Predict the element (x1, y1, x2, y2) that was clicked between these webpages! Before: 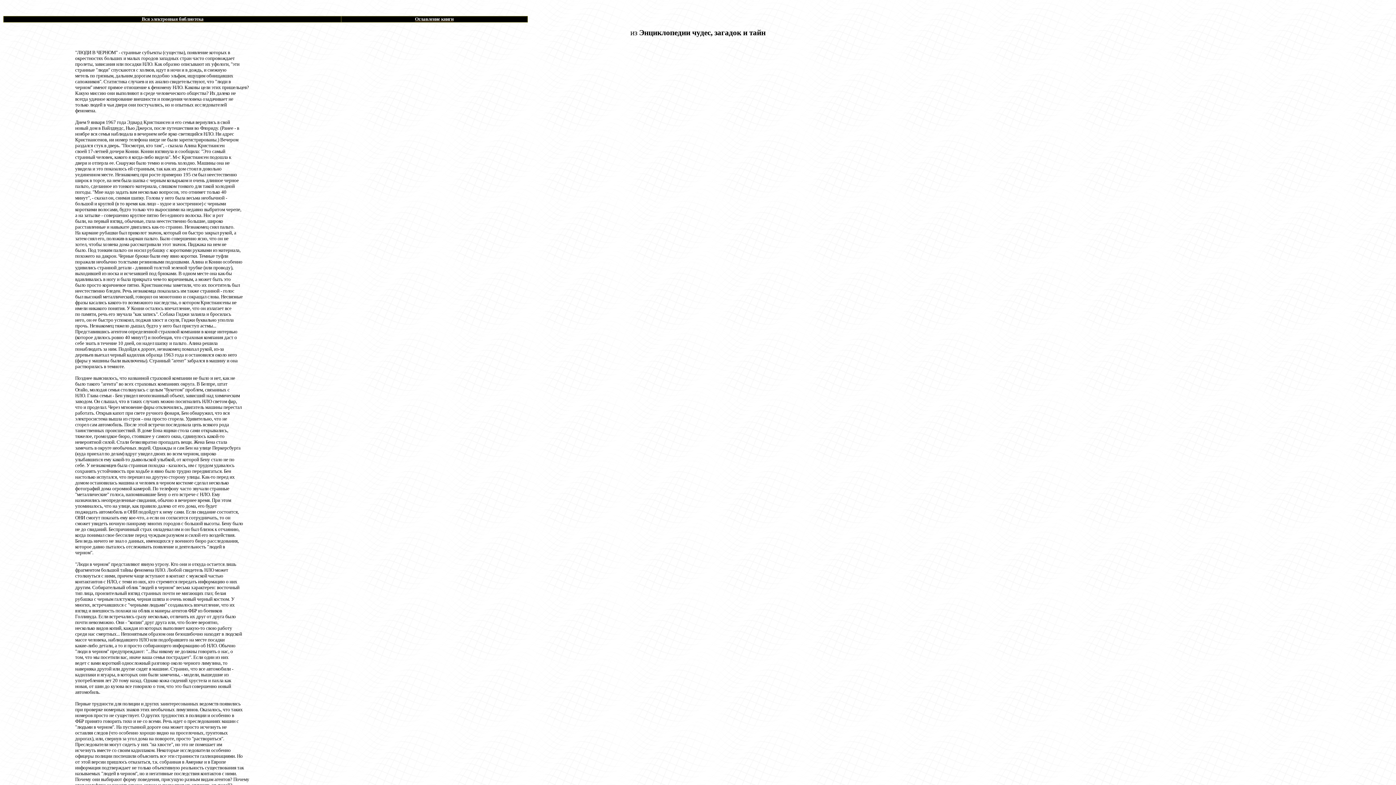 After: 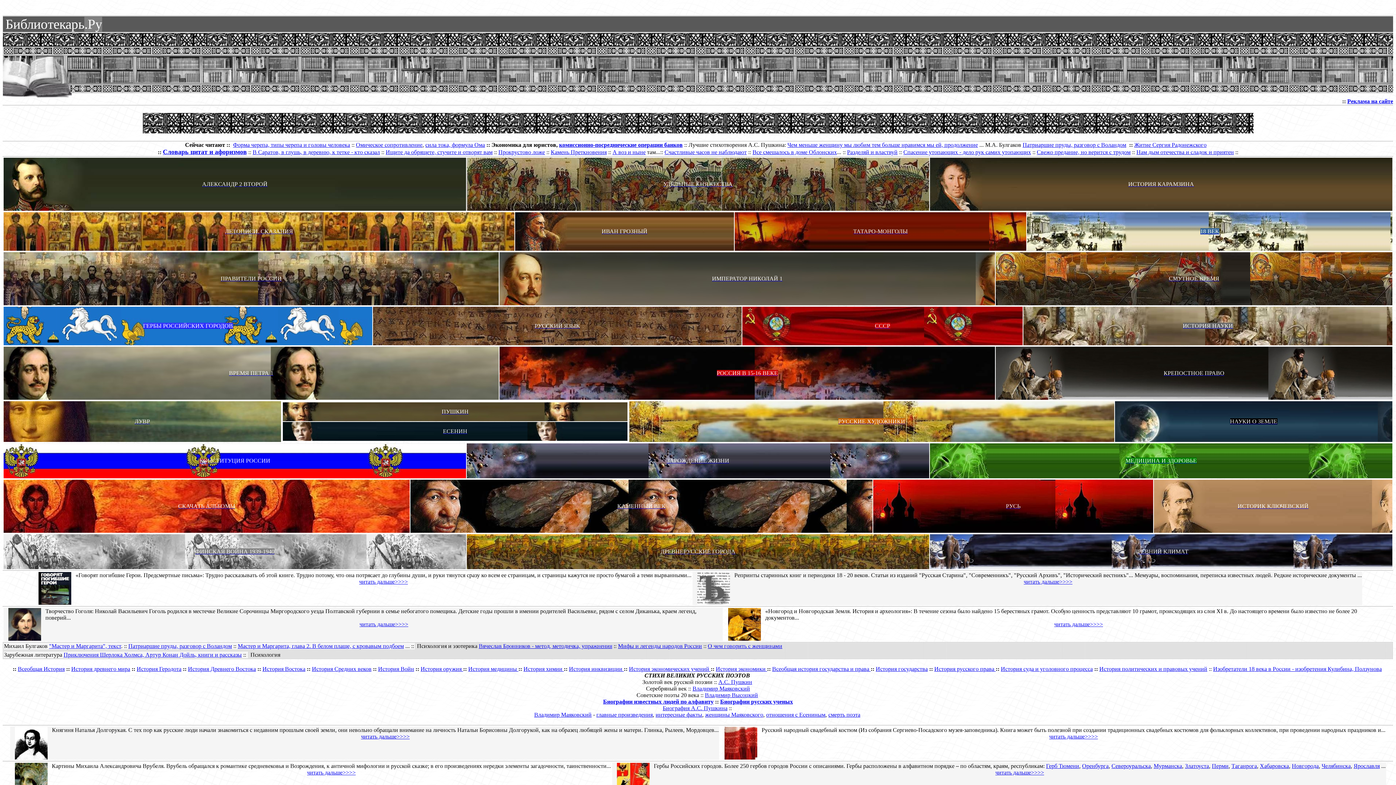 Action: label:  Вся электронная библиотека bbox: (140, 16, 203, 21)